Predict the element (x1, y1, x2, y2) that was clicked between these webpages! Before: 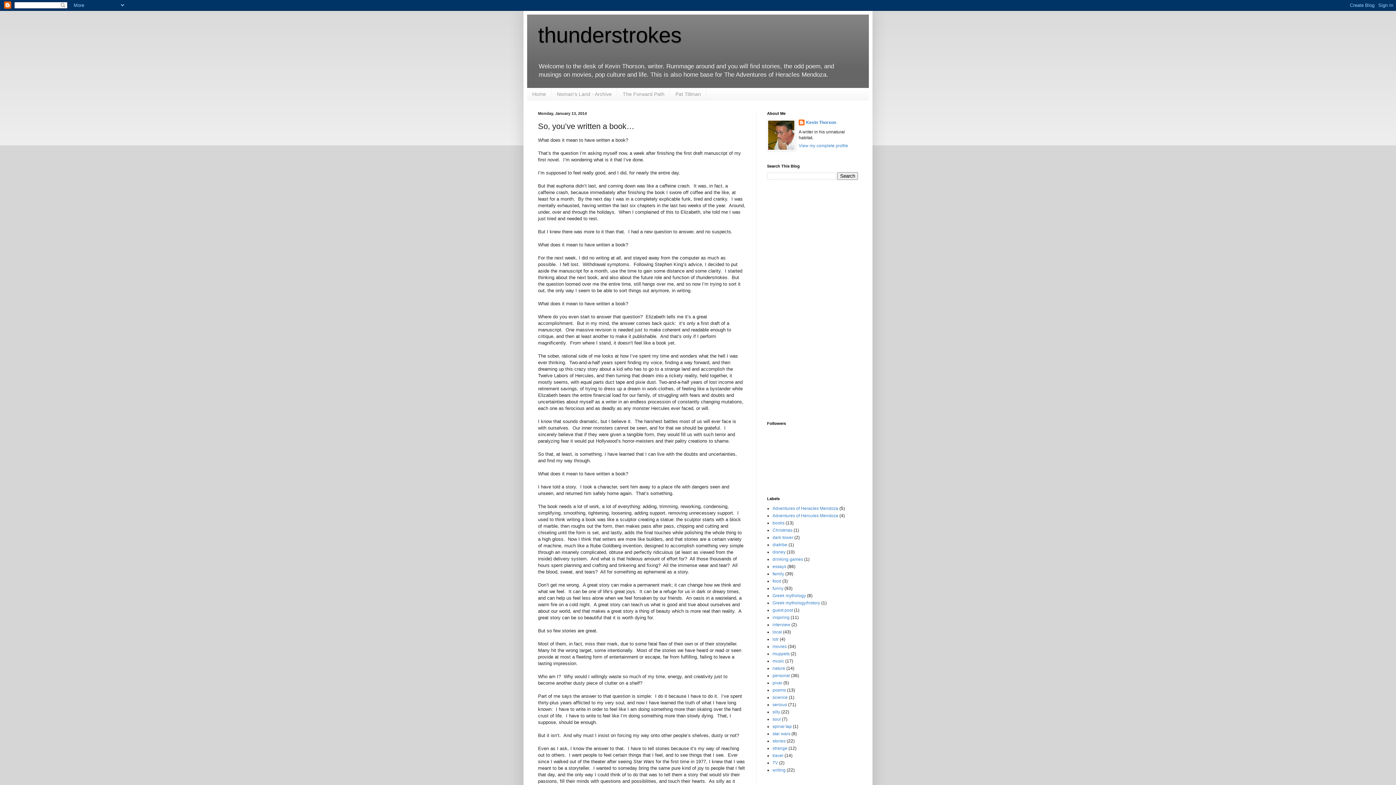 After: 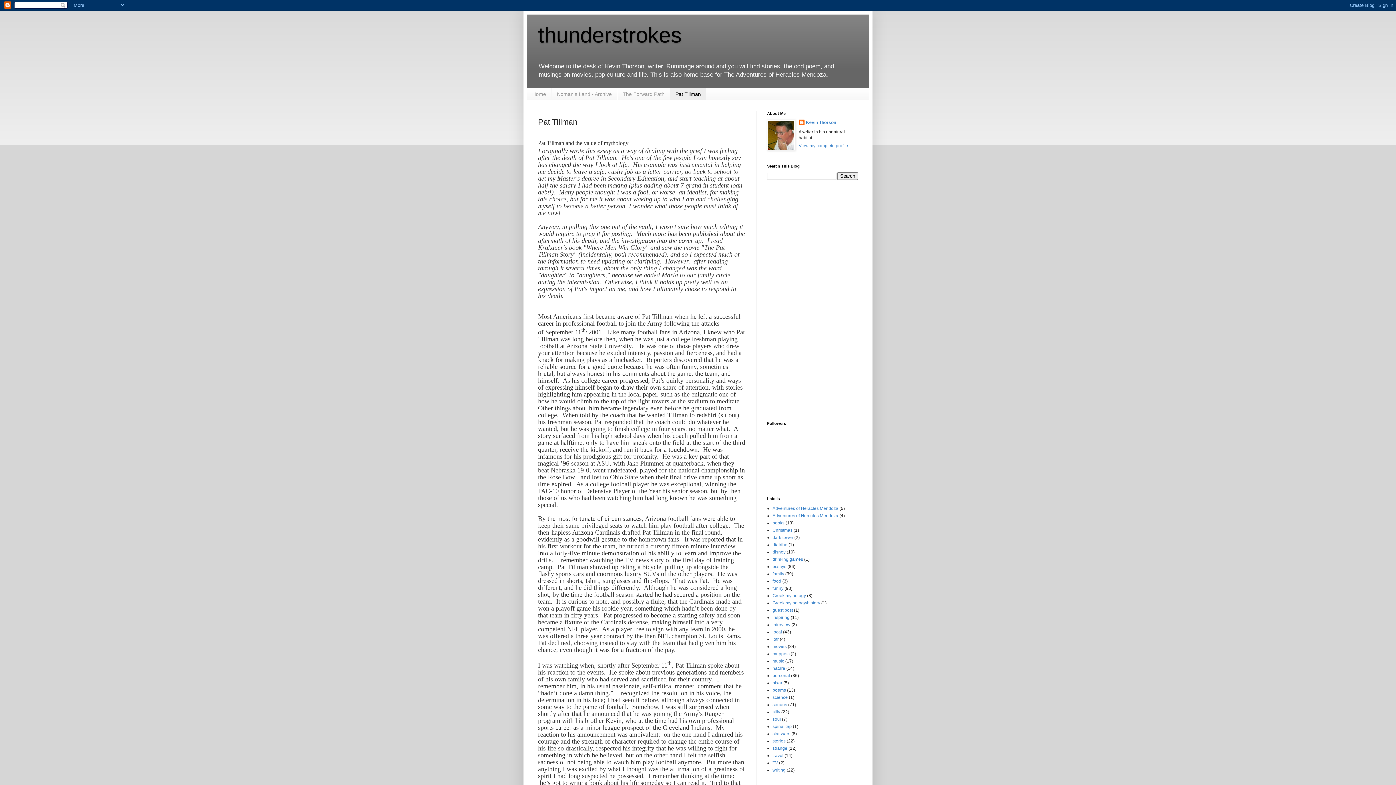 Action: label: Pat Tillman bbox: (670, 88, 706, 100)